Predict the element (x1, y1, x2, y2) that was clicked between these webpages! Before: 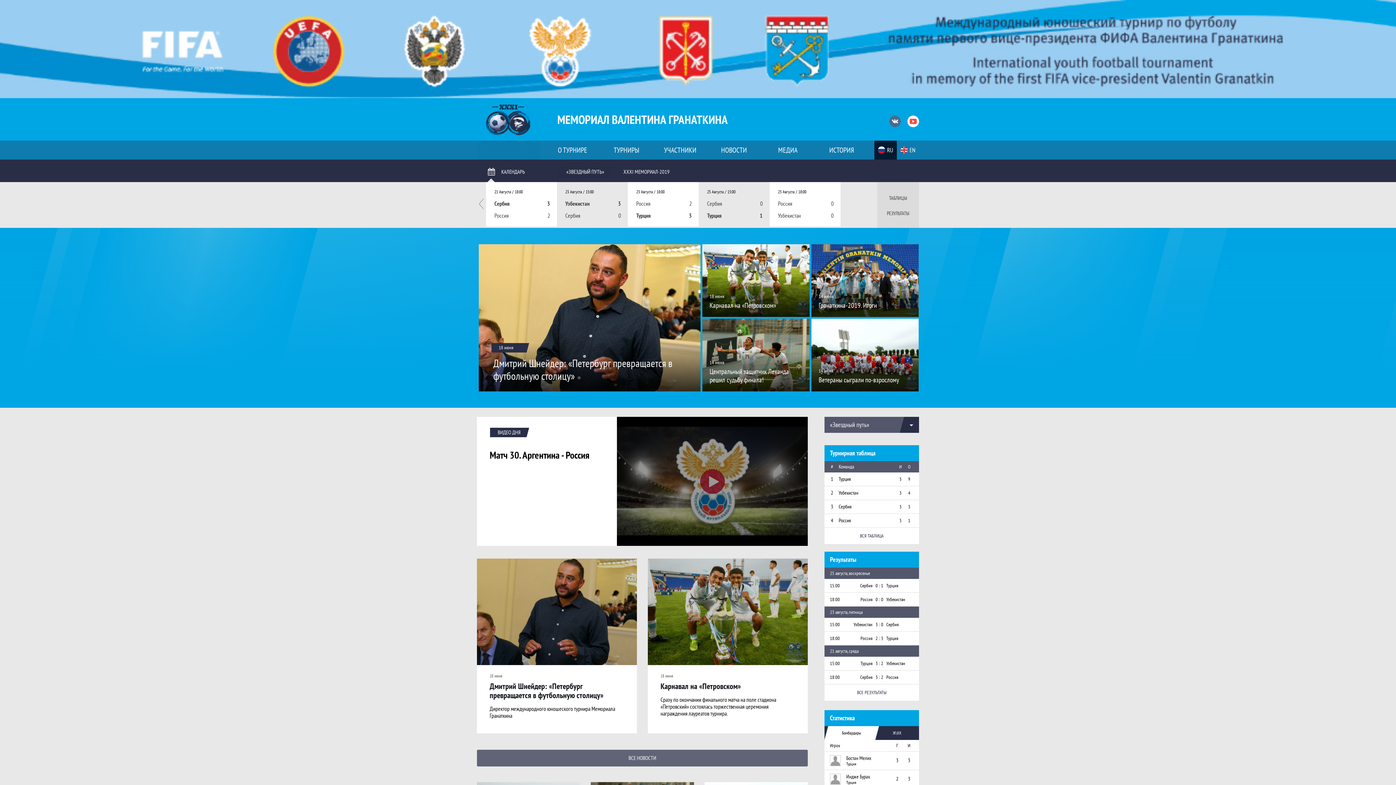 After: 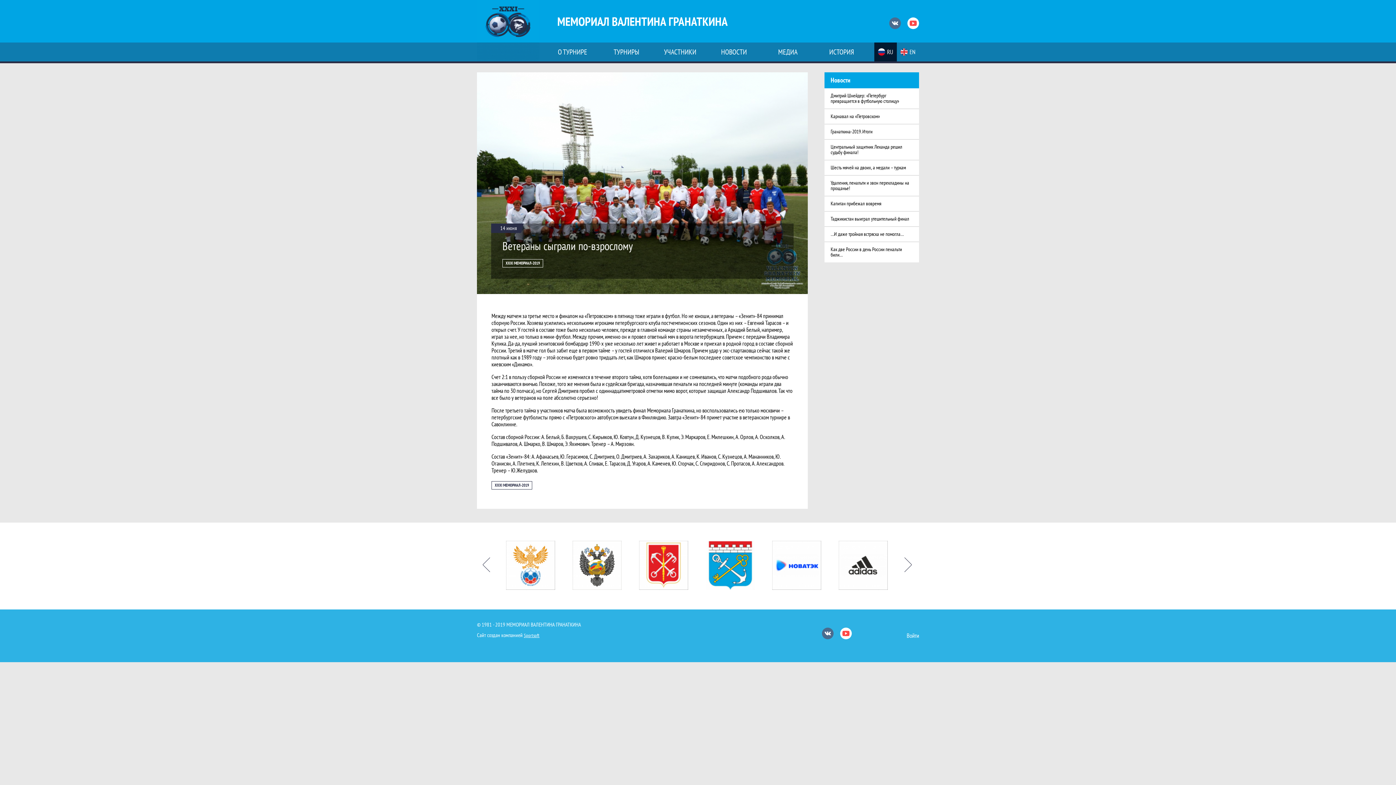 Action: bbox: (811, 318, 918, 391) label: 14 июня

Ветераны сыграли по-взрослому